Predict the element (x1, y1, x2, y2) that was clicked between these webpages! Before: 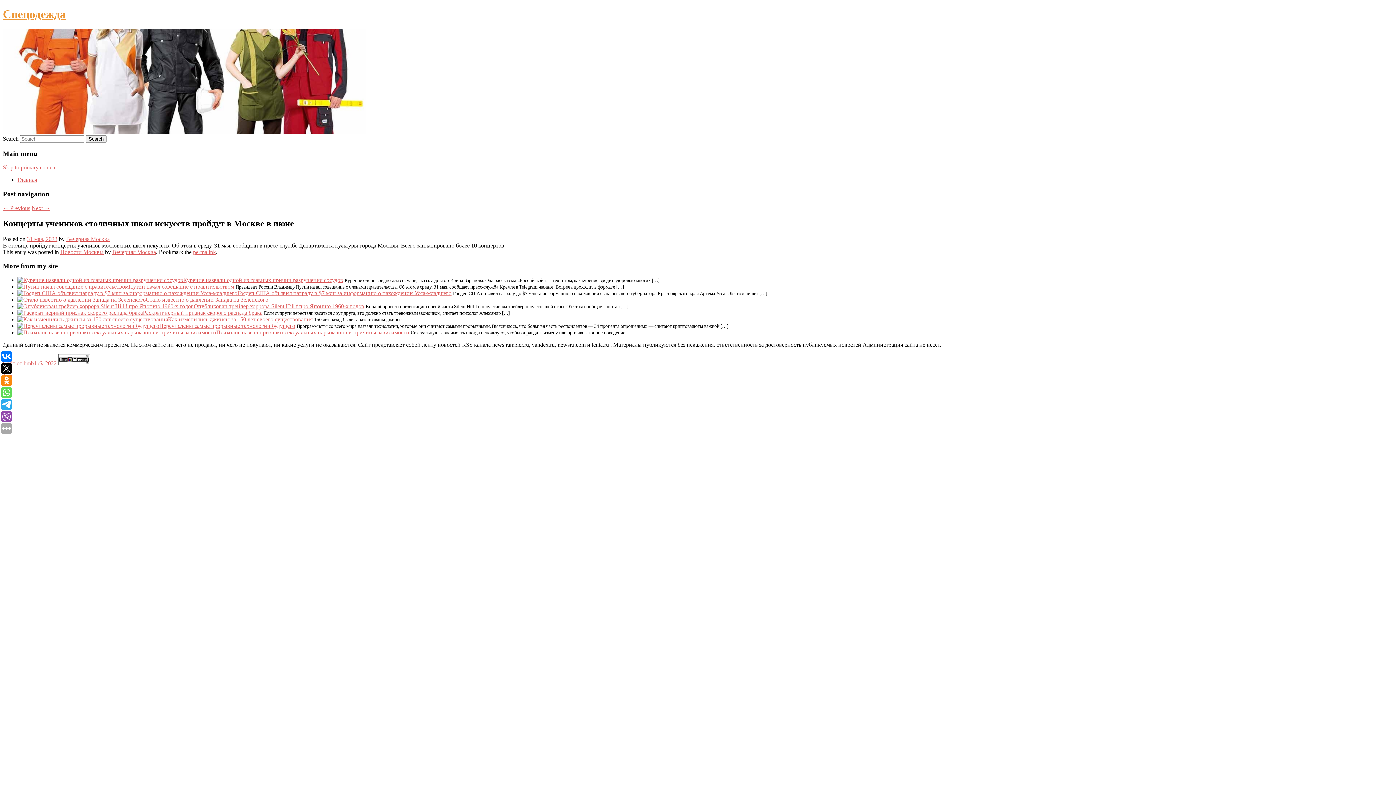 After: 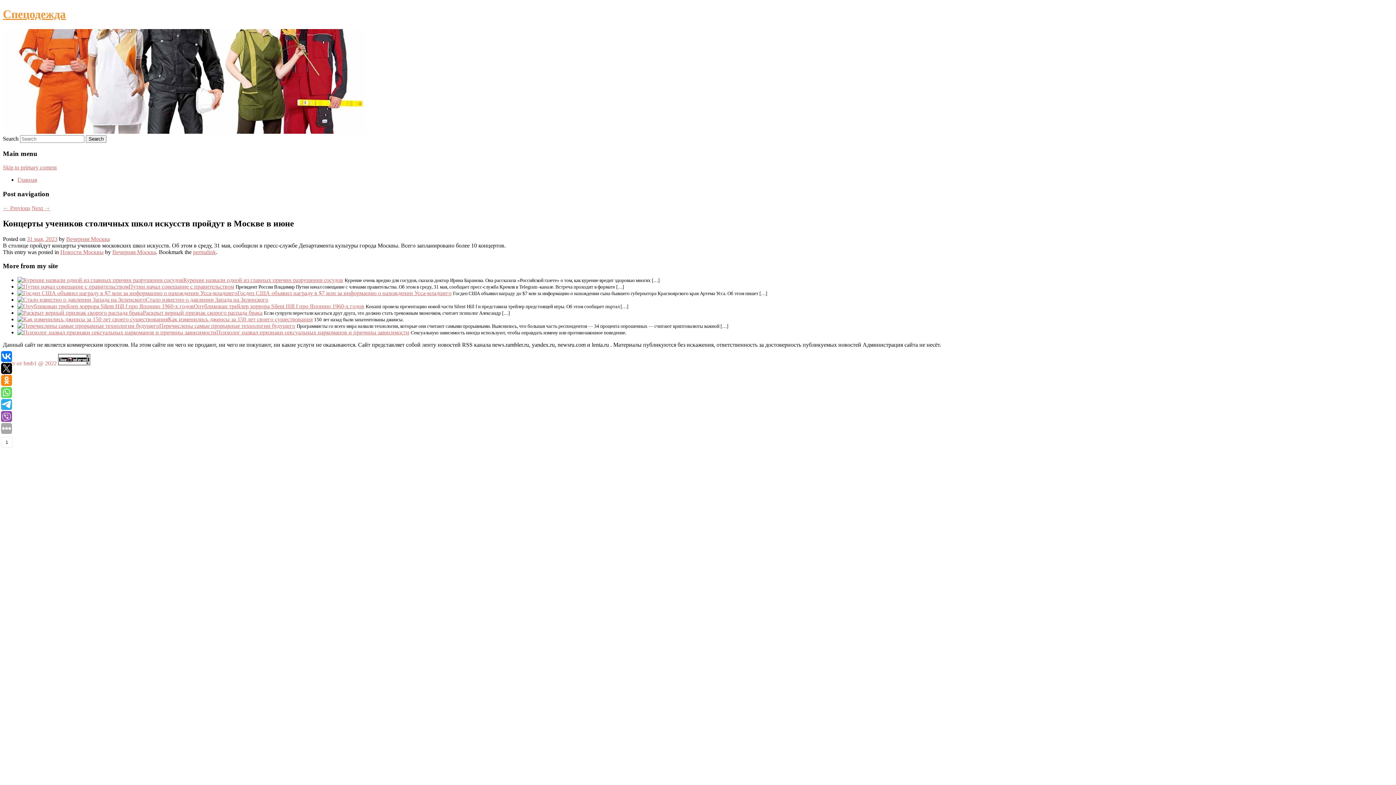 Action: bbox: (1, 363, 12, 374)